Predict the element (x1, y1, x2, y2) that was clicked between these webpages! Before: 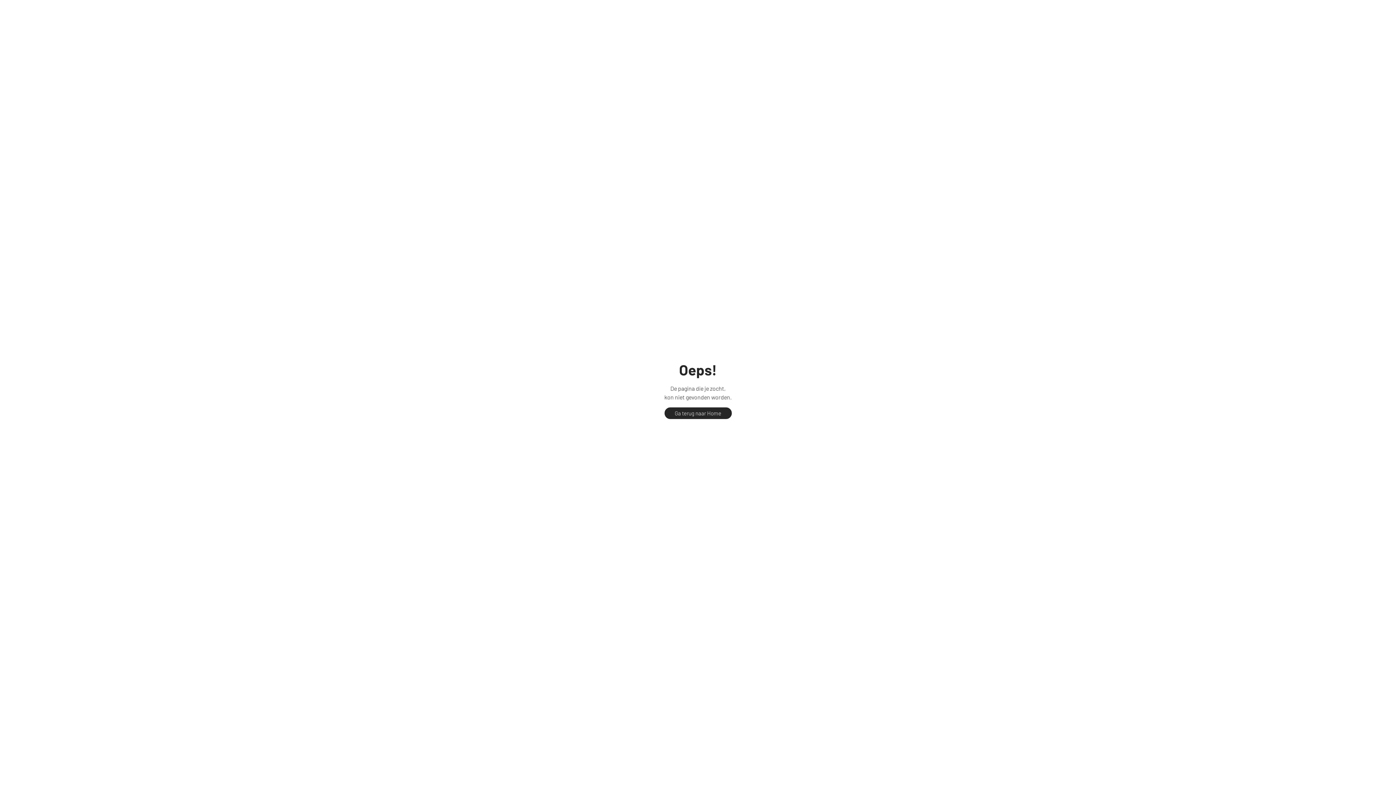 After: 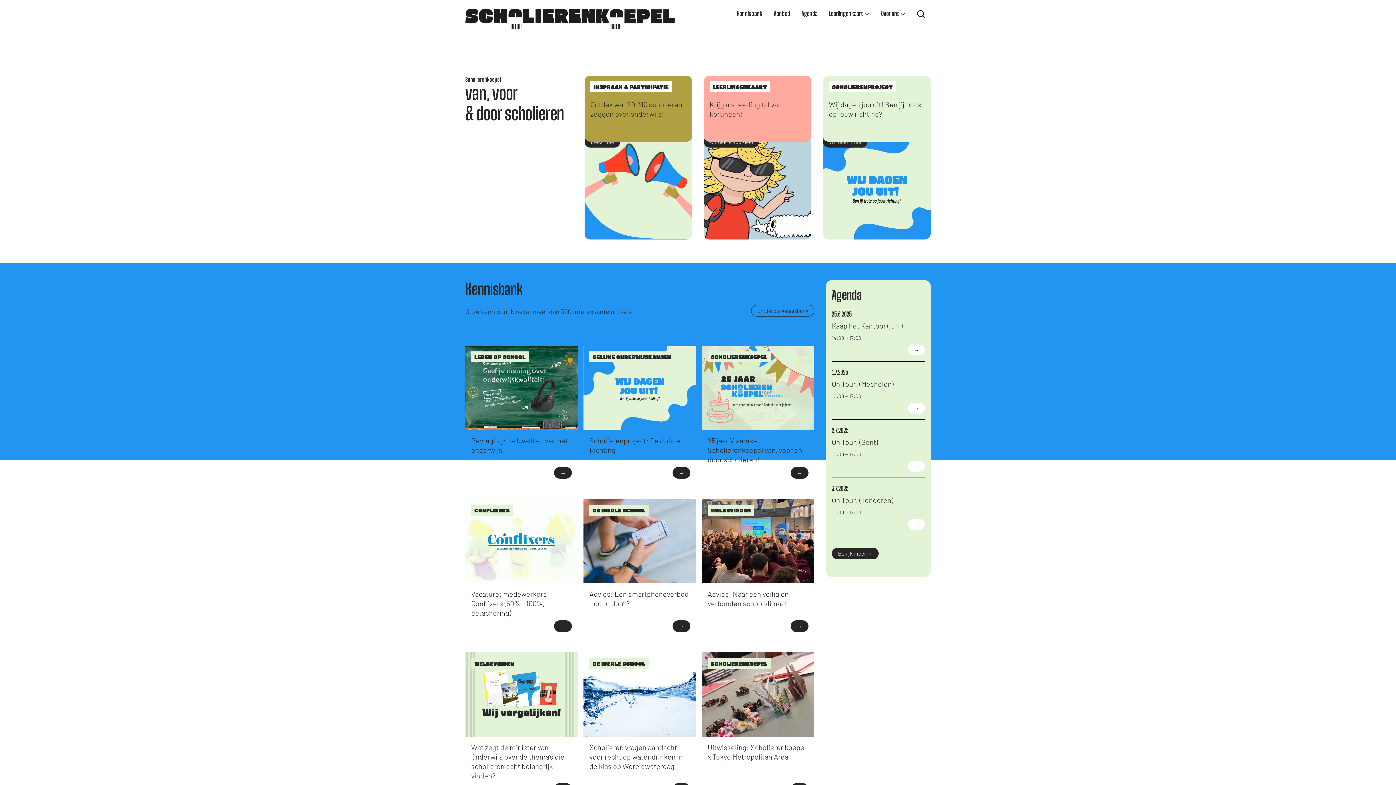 Action: label: Ga terug naar Home bbox: (664, 407, 731, 419)